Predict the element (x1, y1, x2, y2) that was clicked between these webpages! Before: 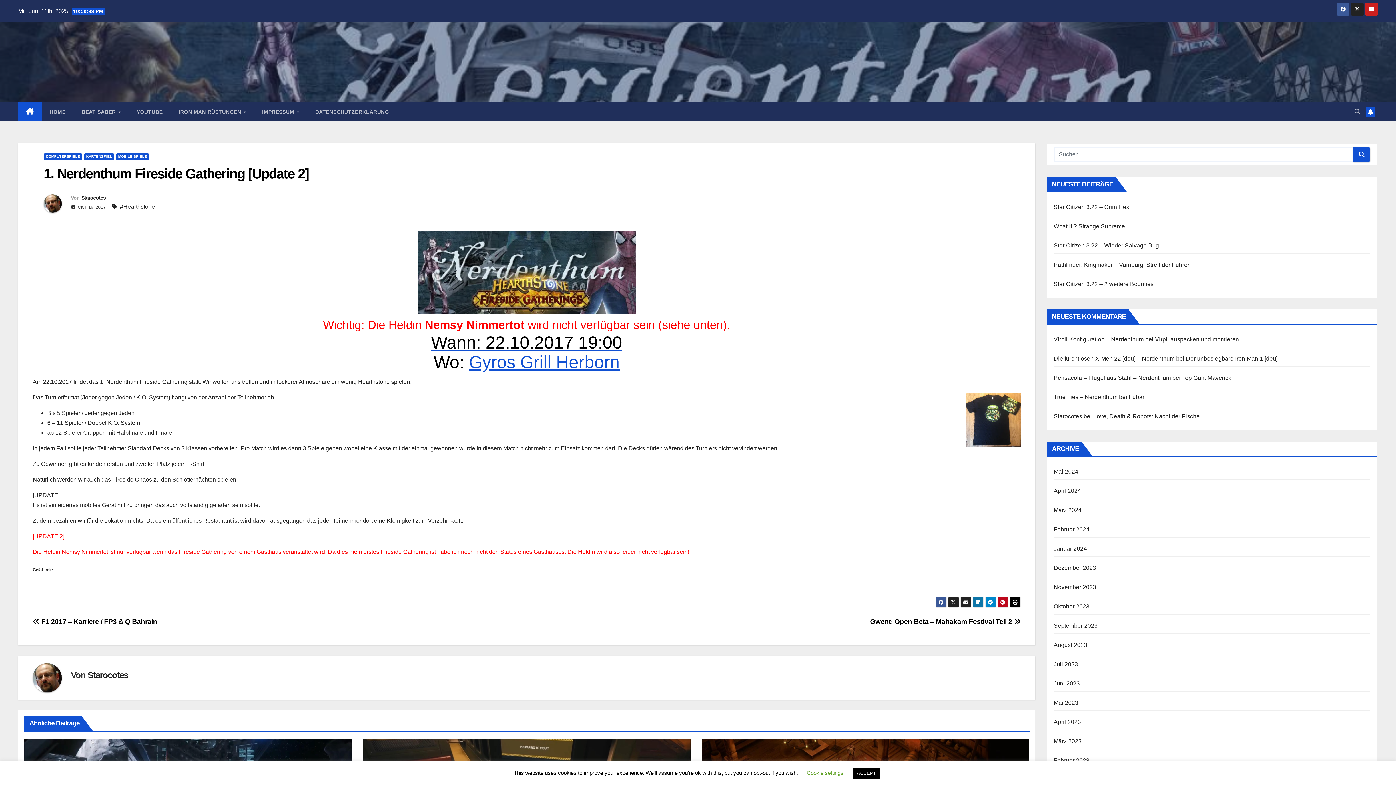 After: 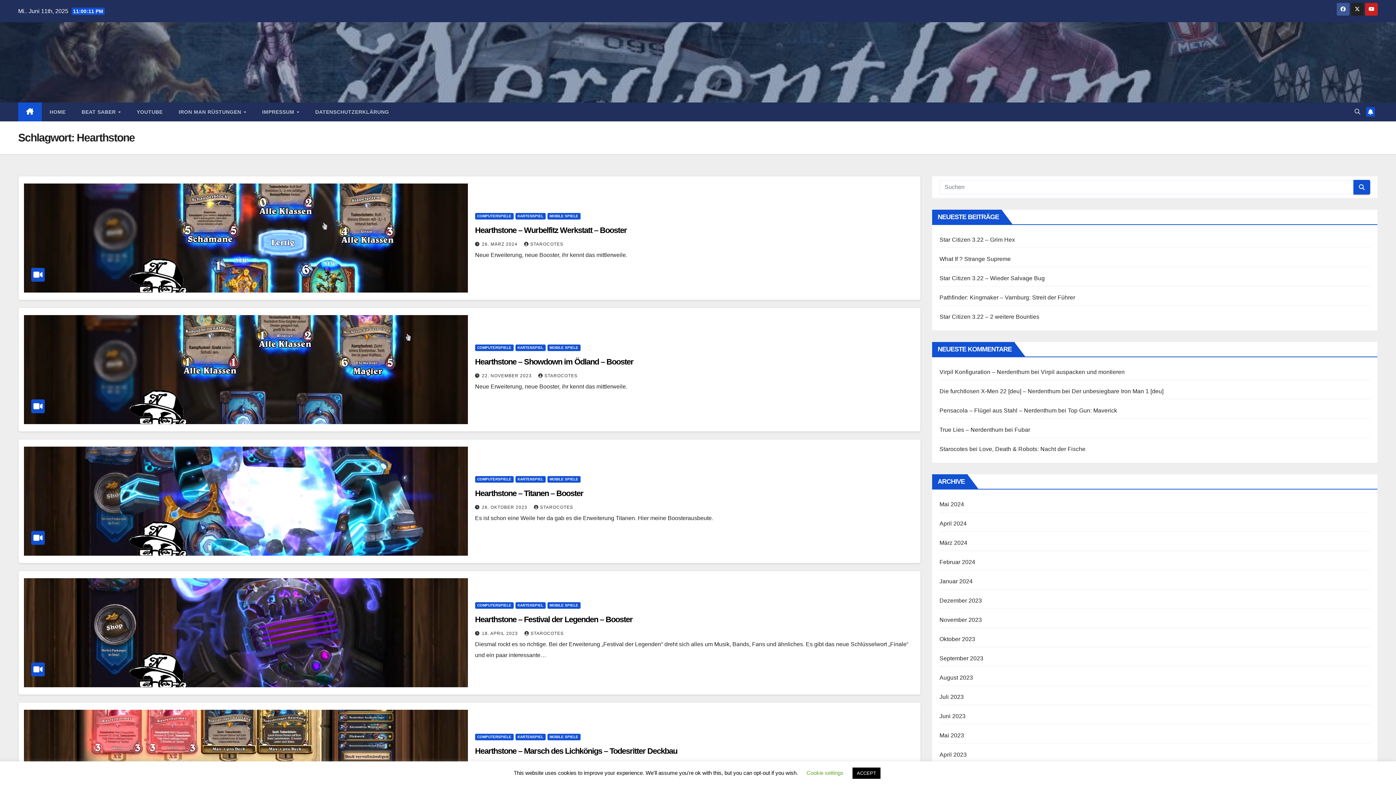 Action: bbox: (120, 201, 154, 212) label: #Hearthstone